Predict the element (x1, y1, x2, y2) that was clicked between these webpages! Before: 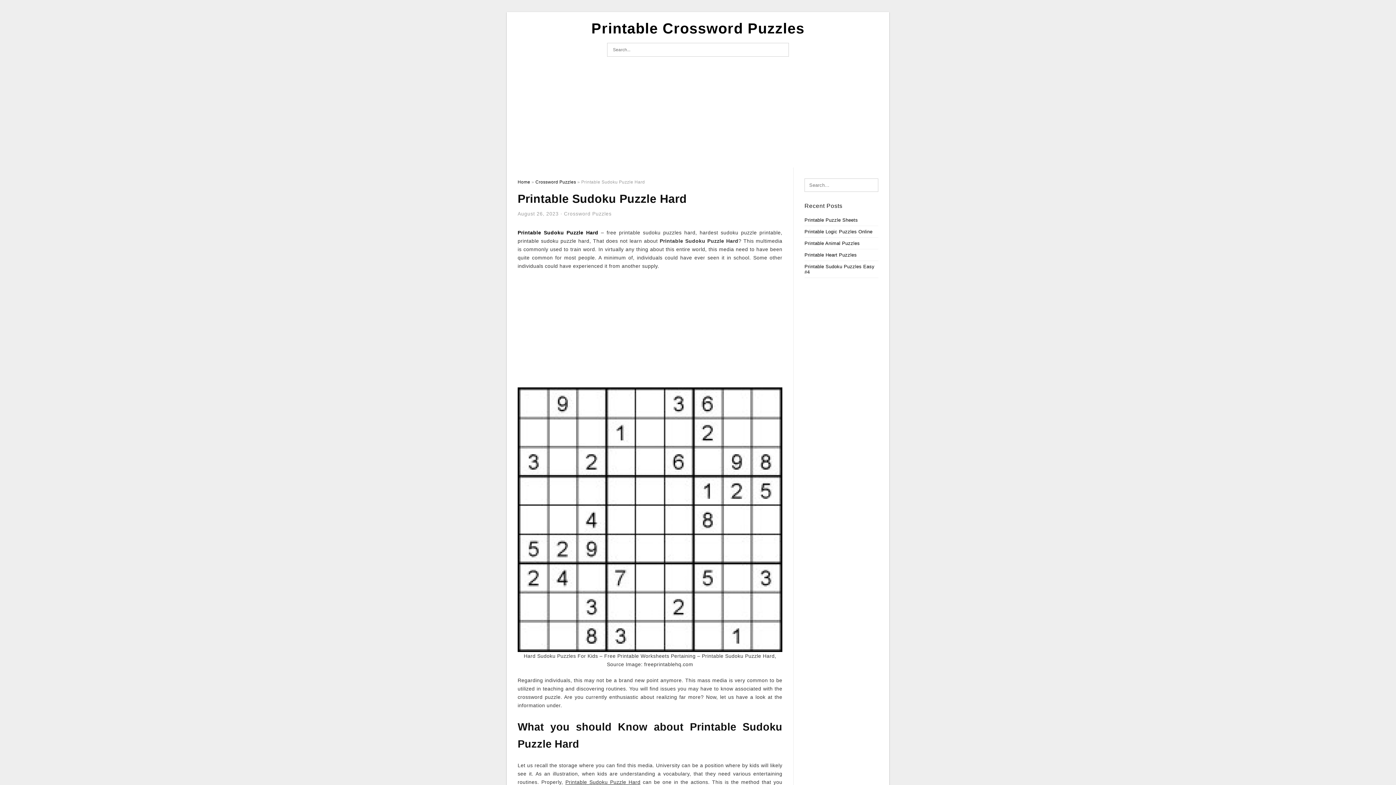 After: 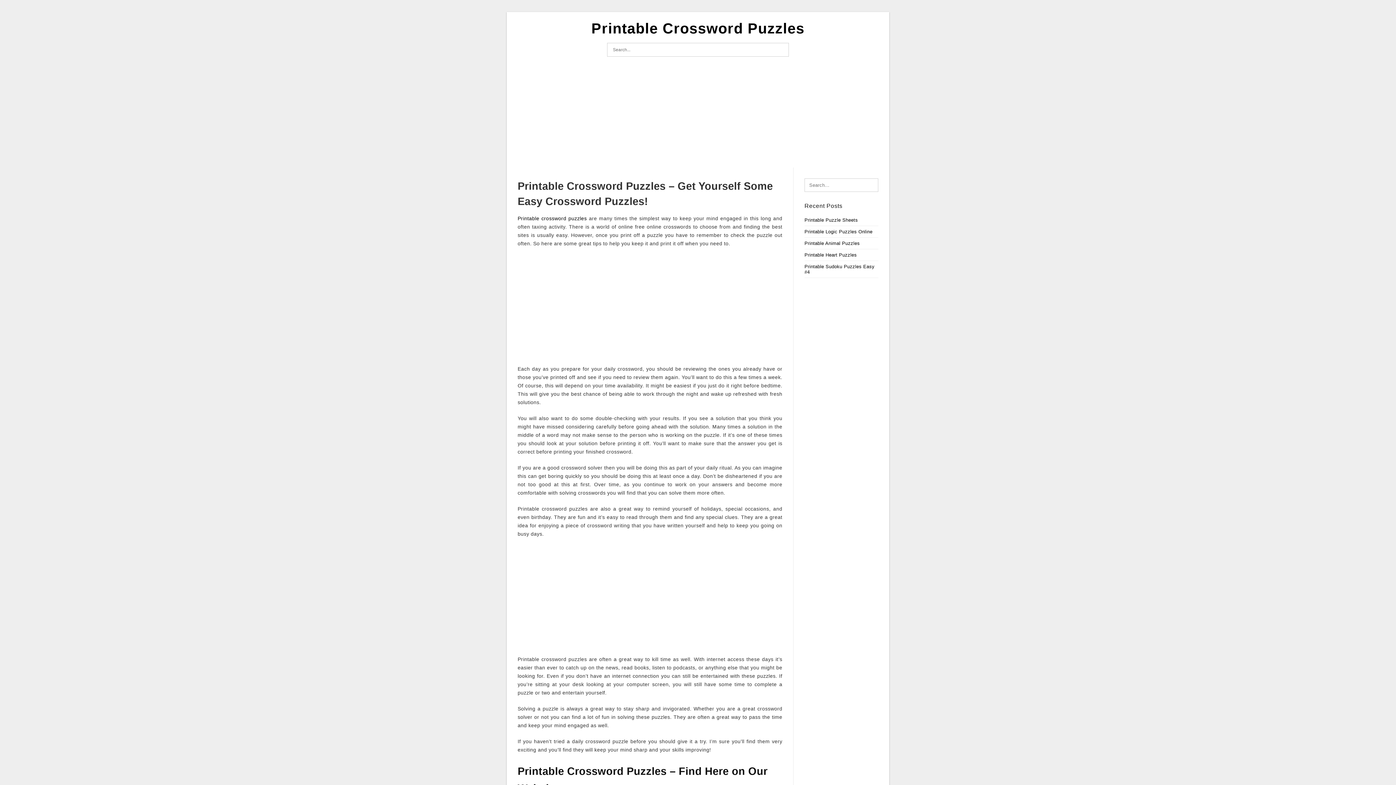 Action: label: Printable Sudoku Puzzle Hard bbox: (517, 229, 598, 235)